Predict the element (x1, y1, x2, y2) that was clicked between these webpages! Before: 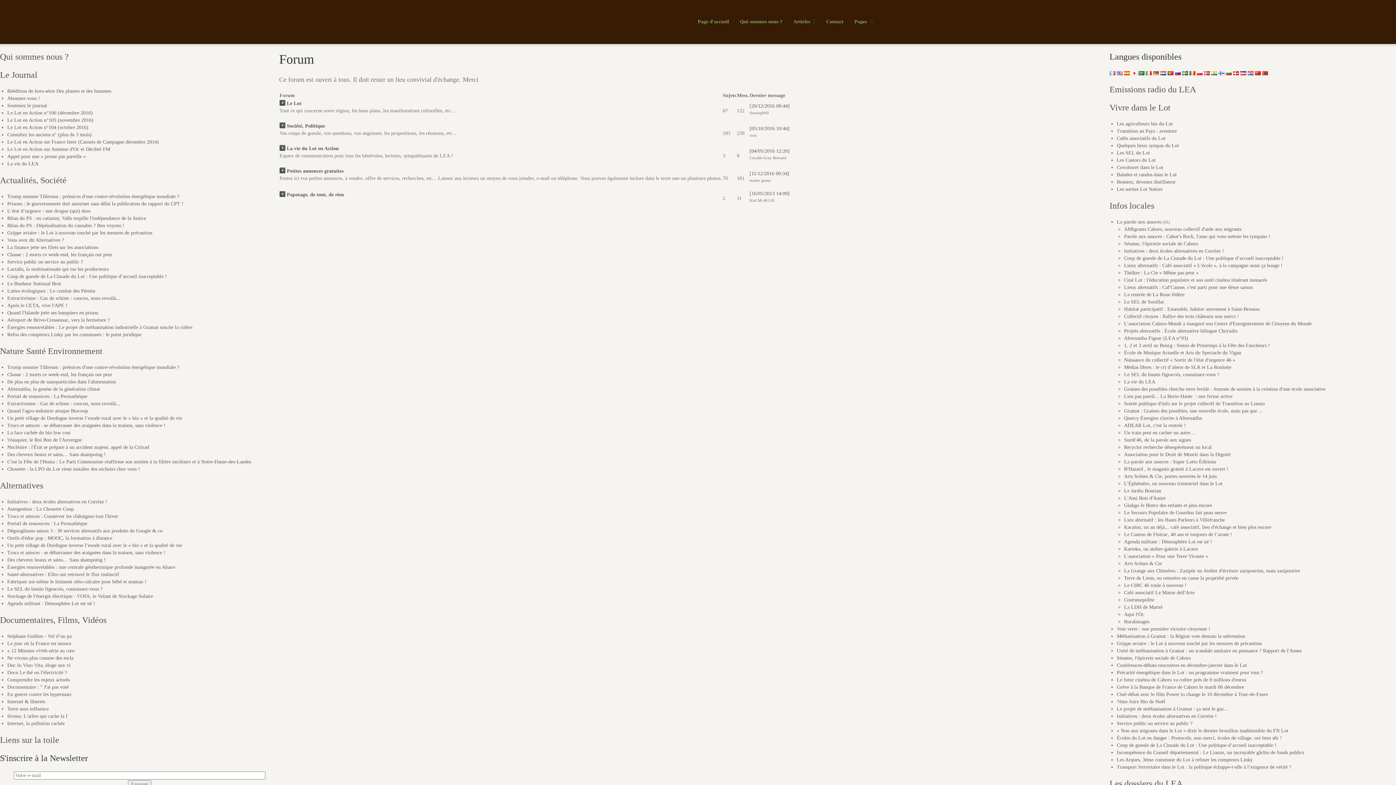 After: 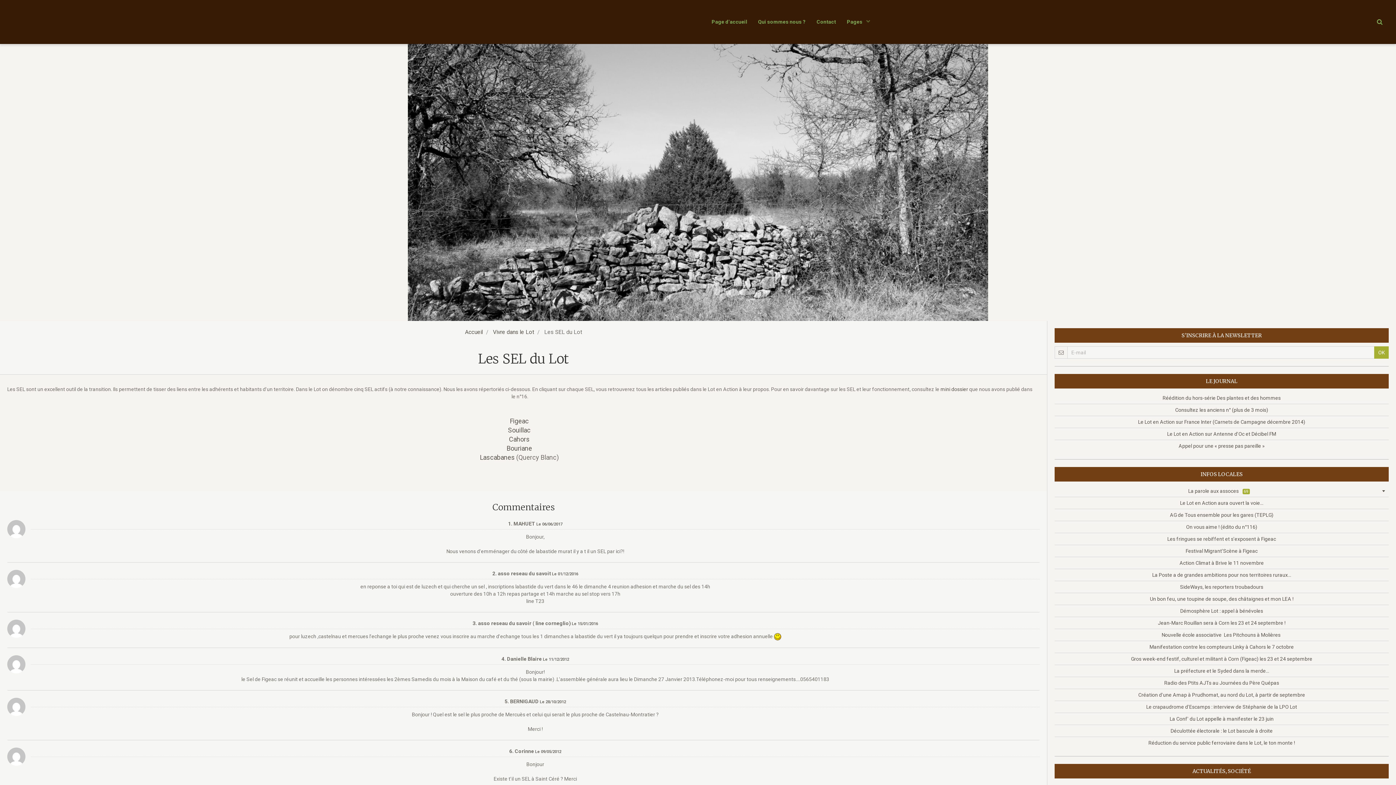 Action: label: Les SEL du Lot bbox: (1117, 150, 1150, 155)